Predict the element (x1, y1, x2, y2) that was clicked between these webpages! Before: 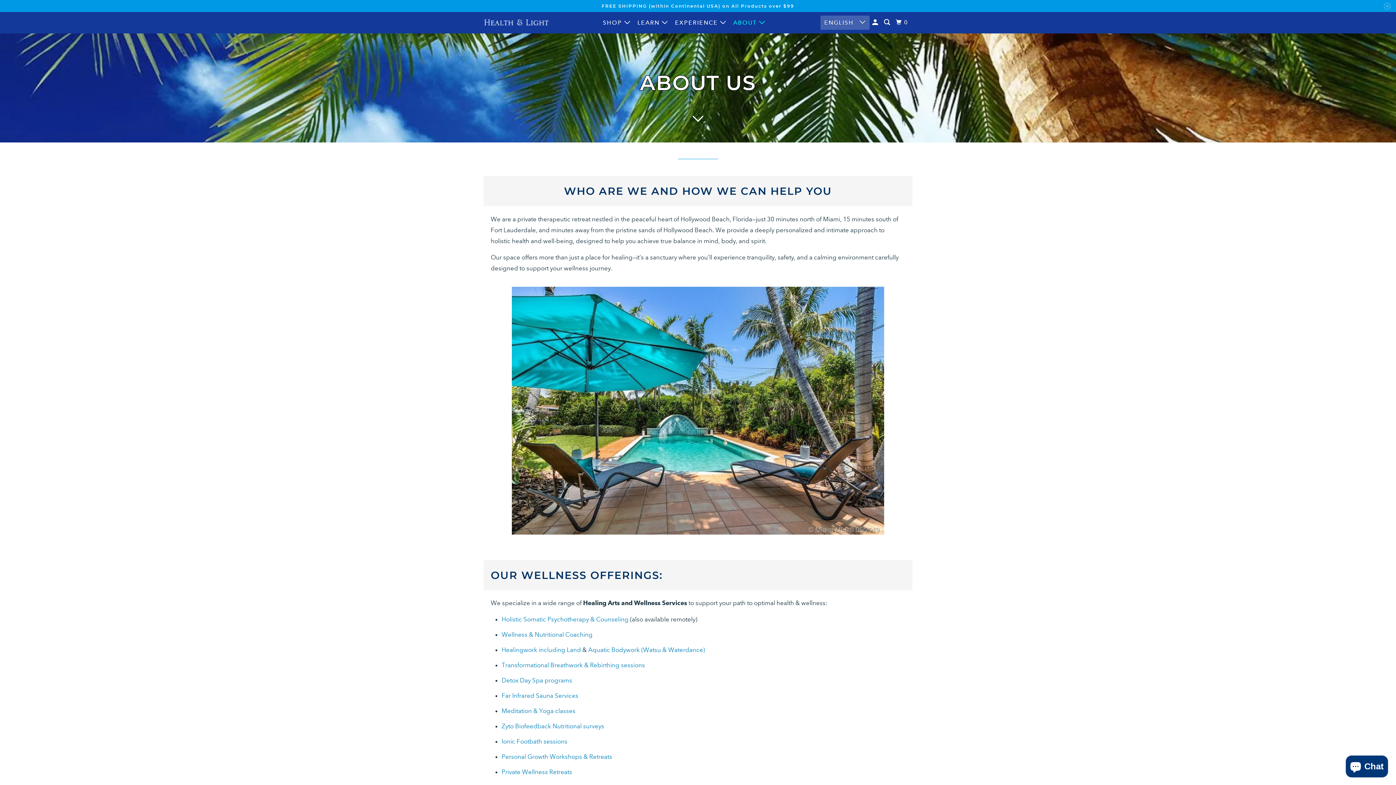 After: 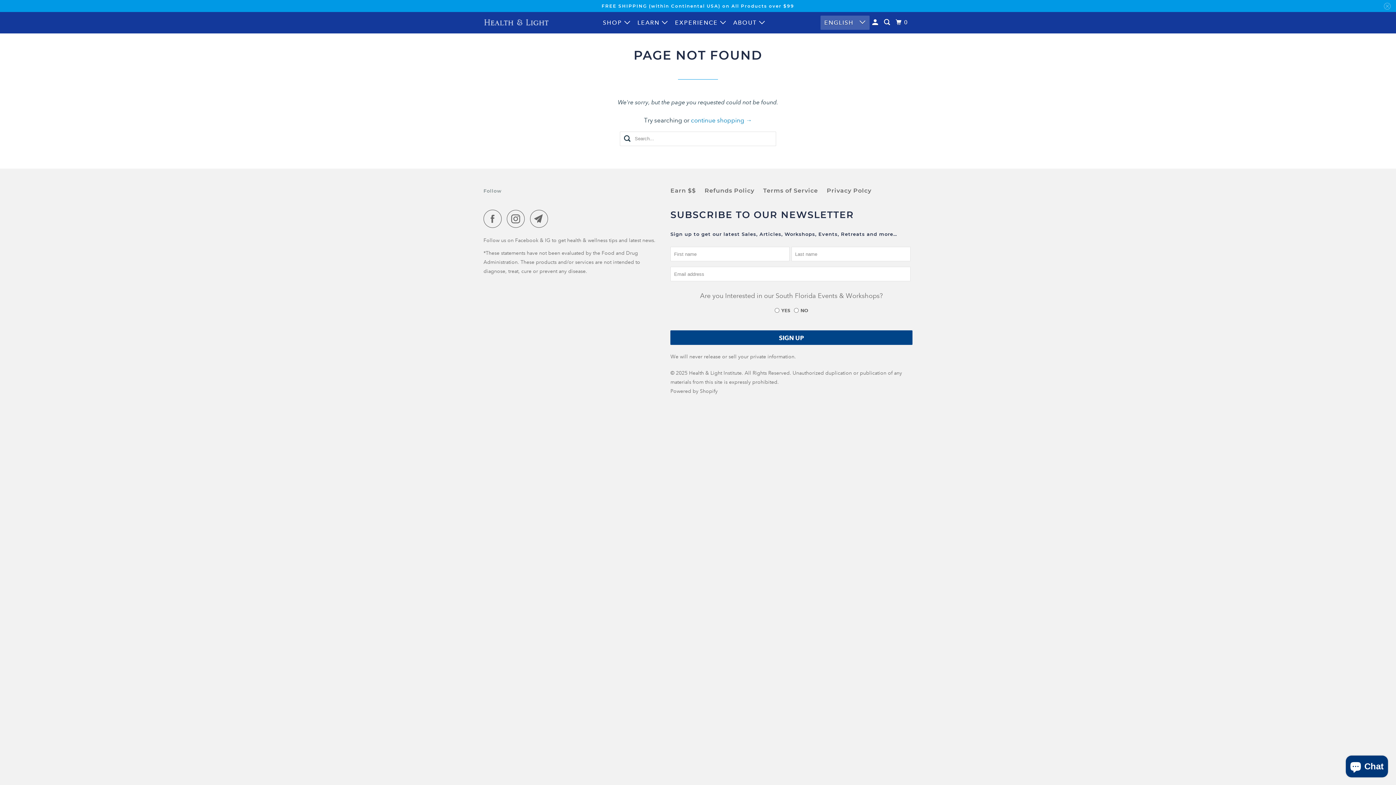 Action: label: Holistic Somatic Psychotherapy & Counseling bbox: (501, 616, 628, 623)